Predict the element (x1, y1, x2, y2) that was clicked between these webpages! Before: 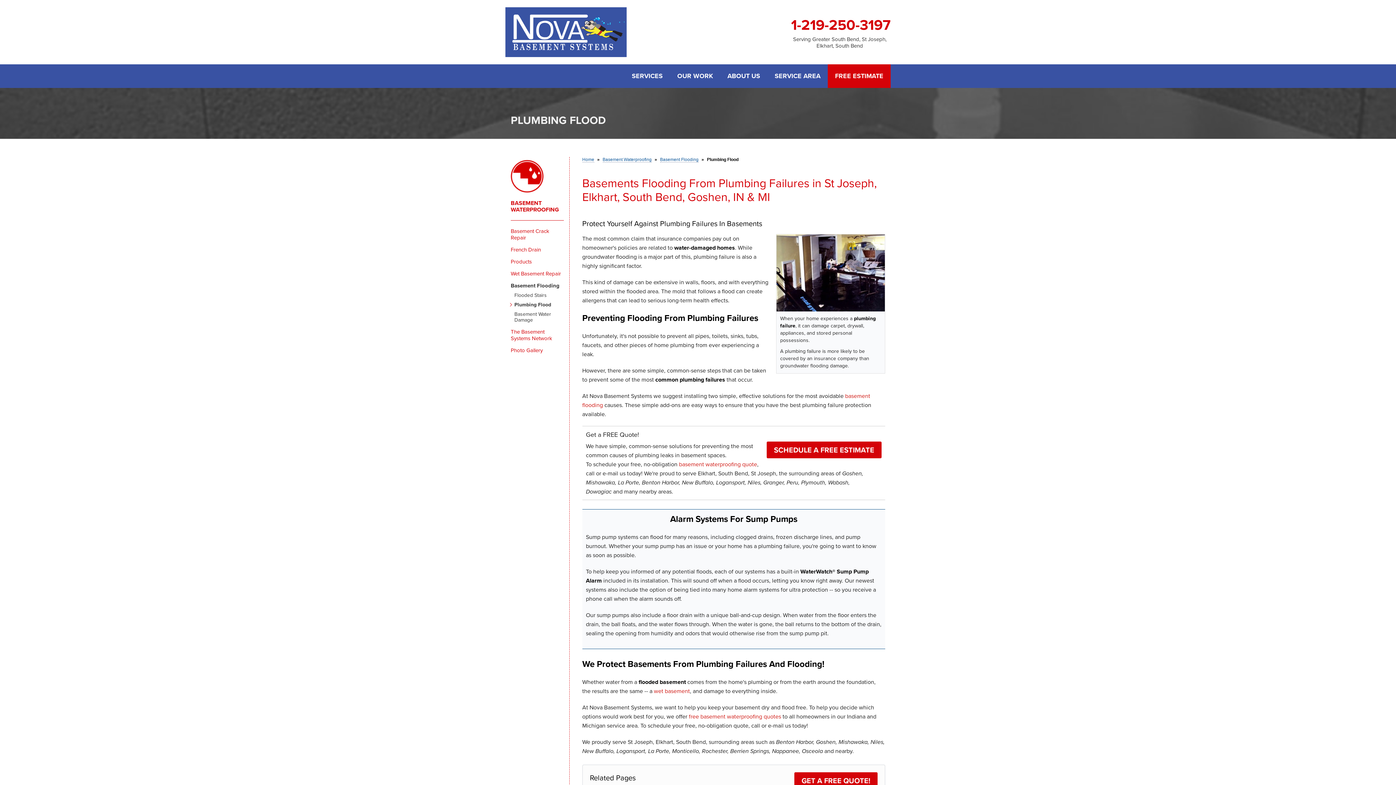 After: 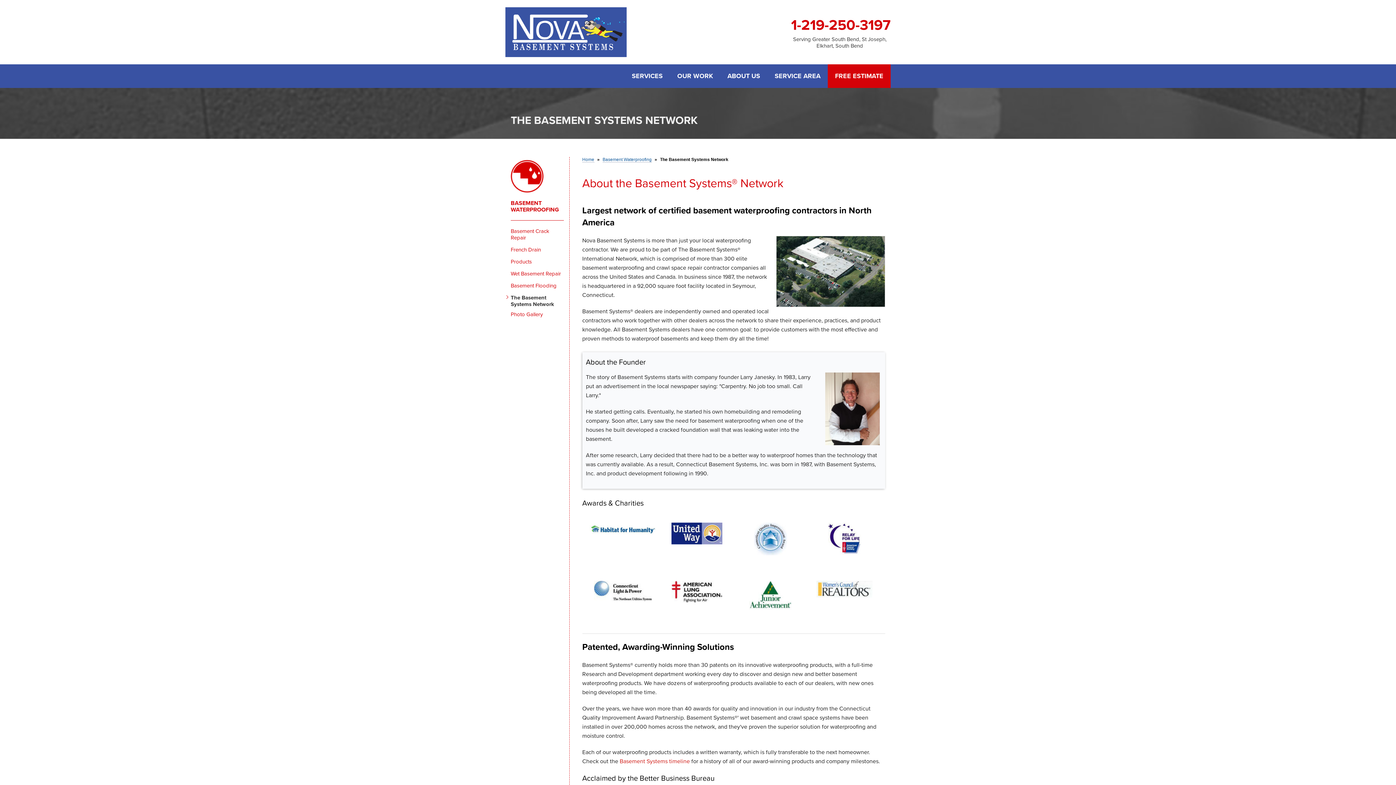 Action: bbox: (510, 328, 563, 341) label: The Basement Systems Network